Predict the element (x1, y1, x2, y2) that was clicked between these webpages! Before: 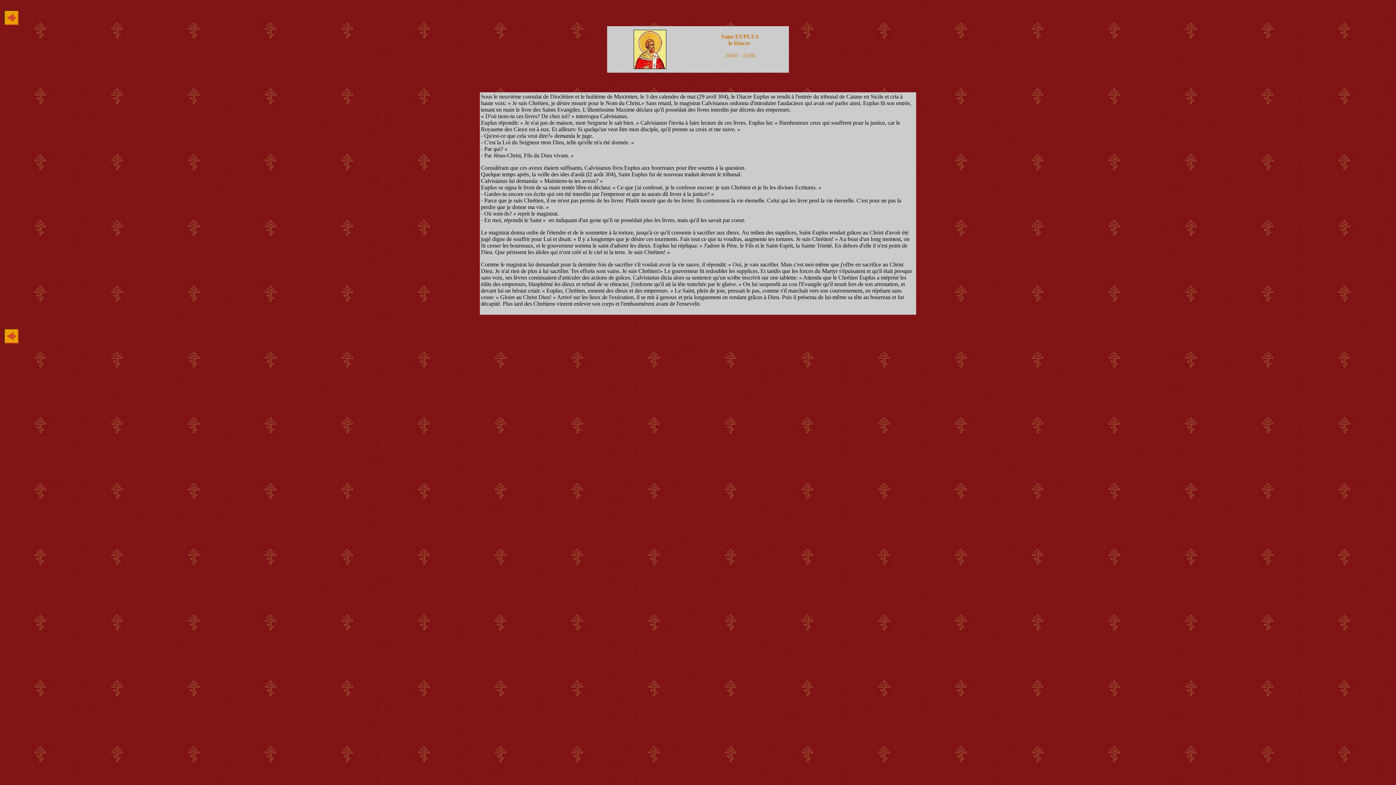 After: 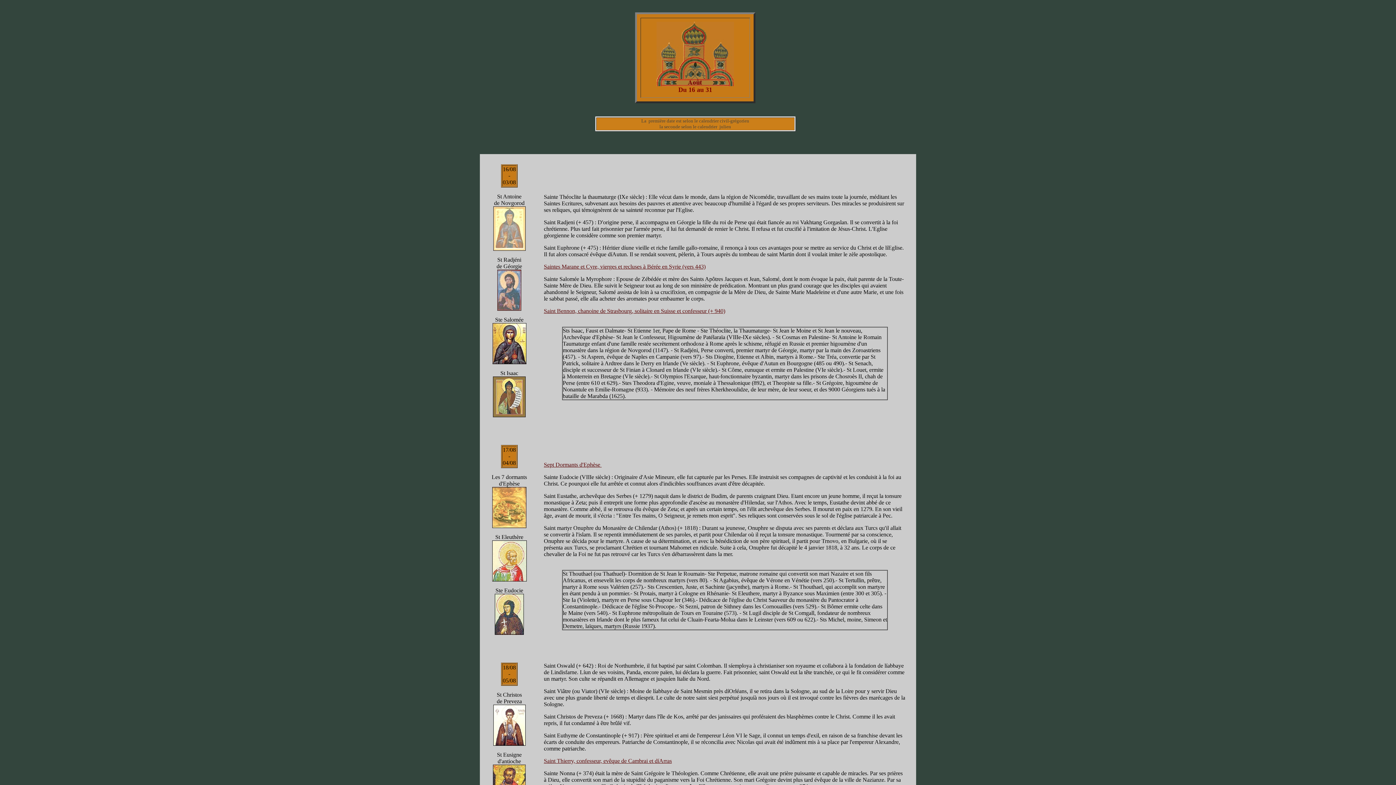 Action: bbox: (4, 338, 18, 344)